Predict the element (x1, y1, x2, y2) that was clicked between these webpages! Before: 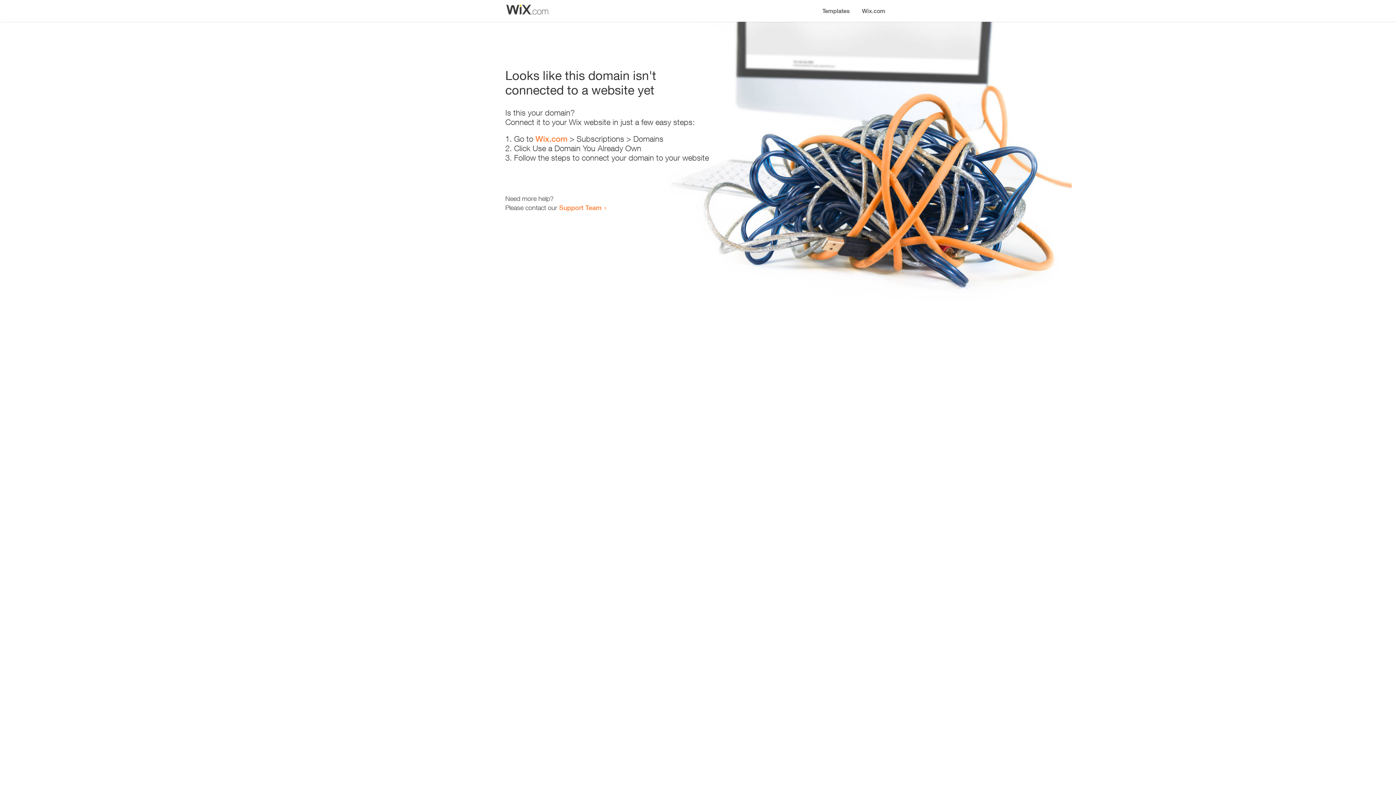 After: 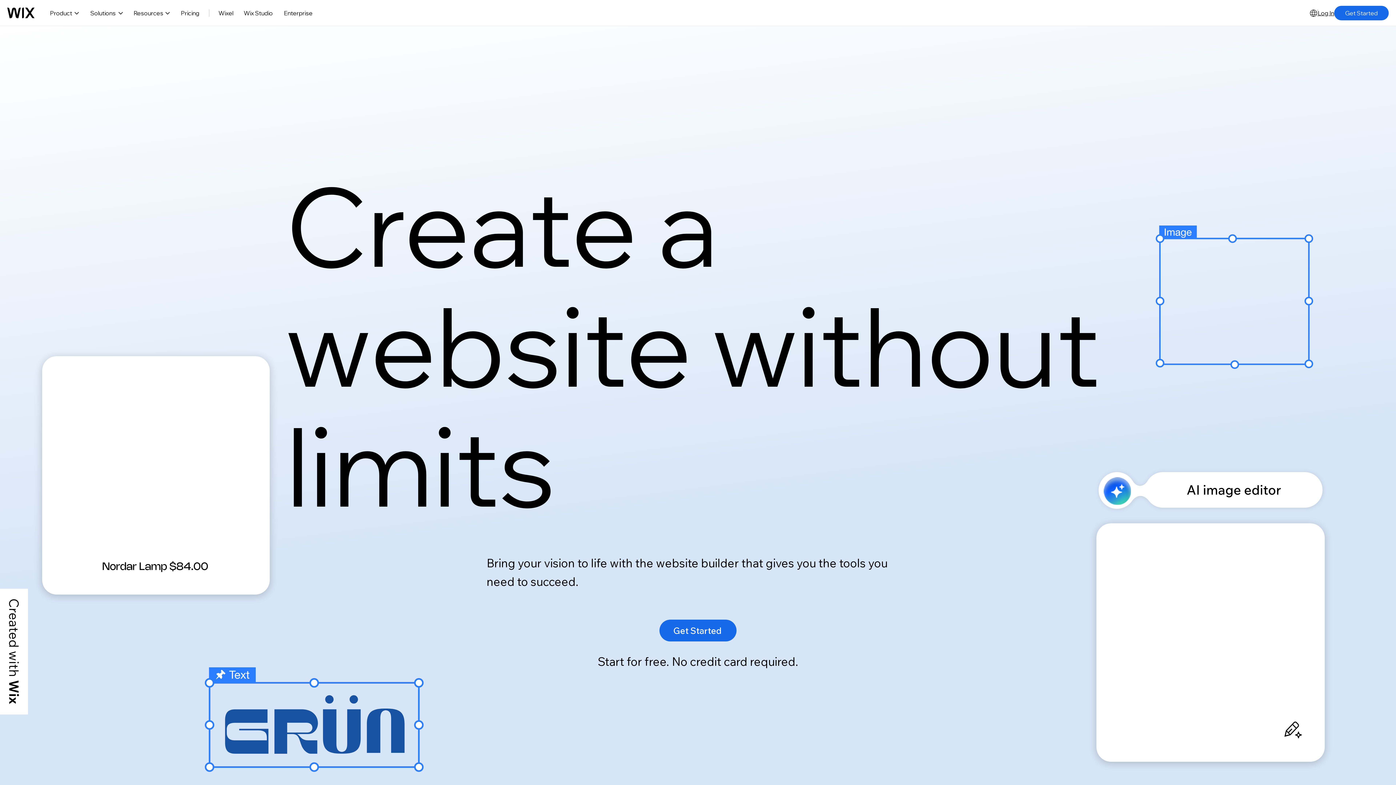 Action: bbox: (856, 0, 890, 14) label: Wix.com